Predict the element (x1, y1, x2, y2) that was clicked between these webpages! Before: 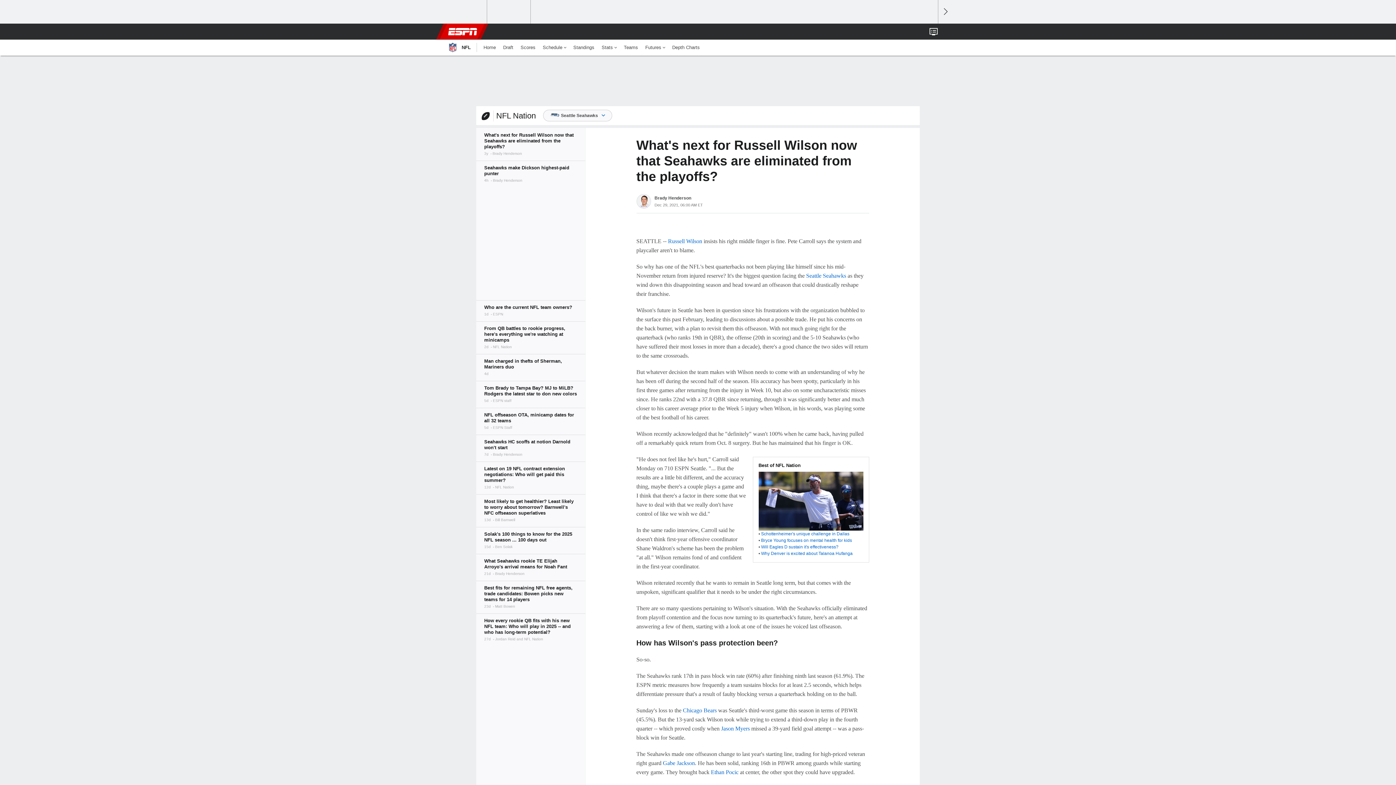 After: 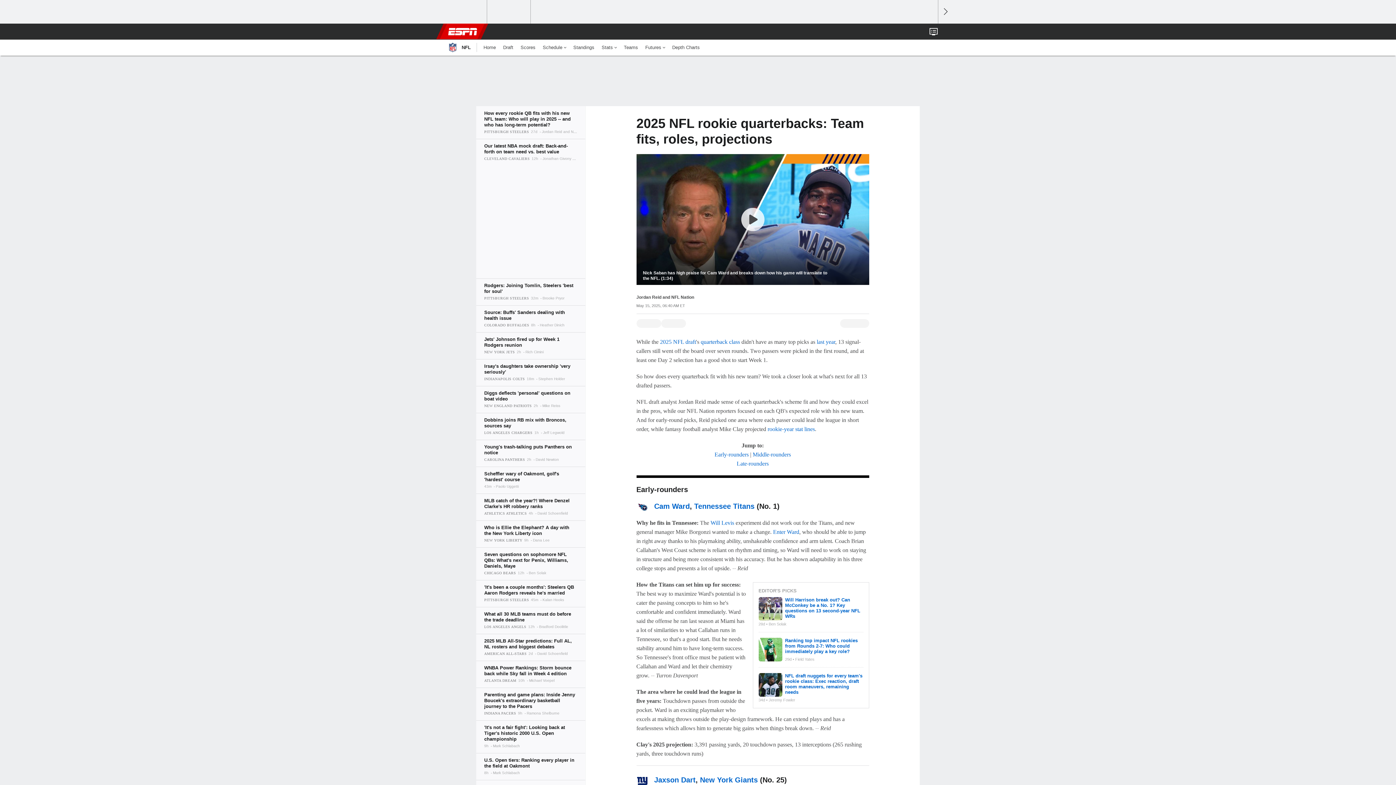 Action: bbox: (476, 613, 585, 646)